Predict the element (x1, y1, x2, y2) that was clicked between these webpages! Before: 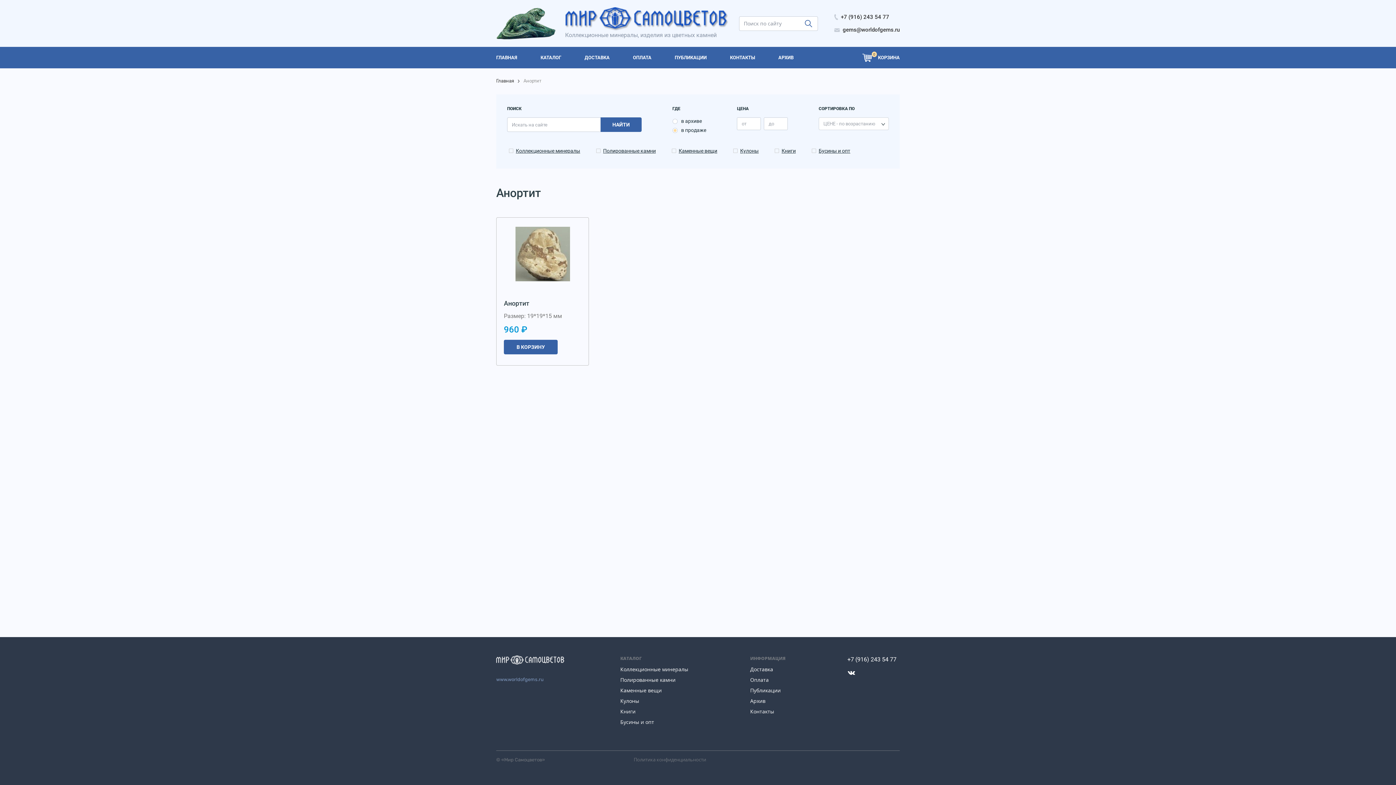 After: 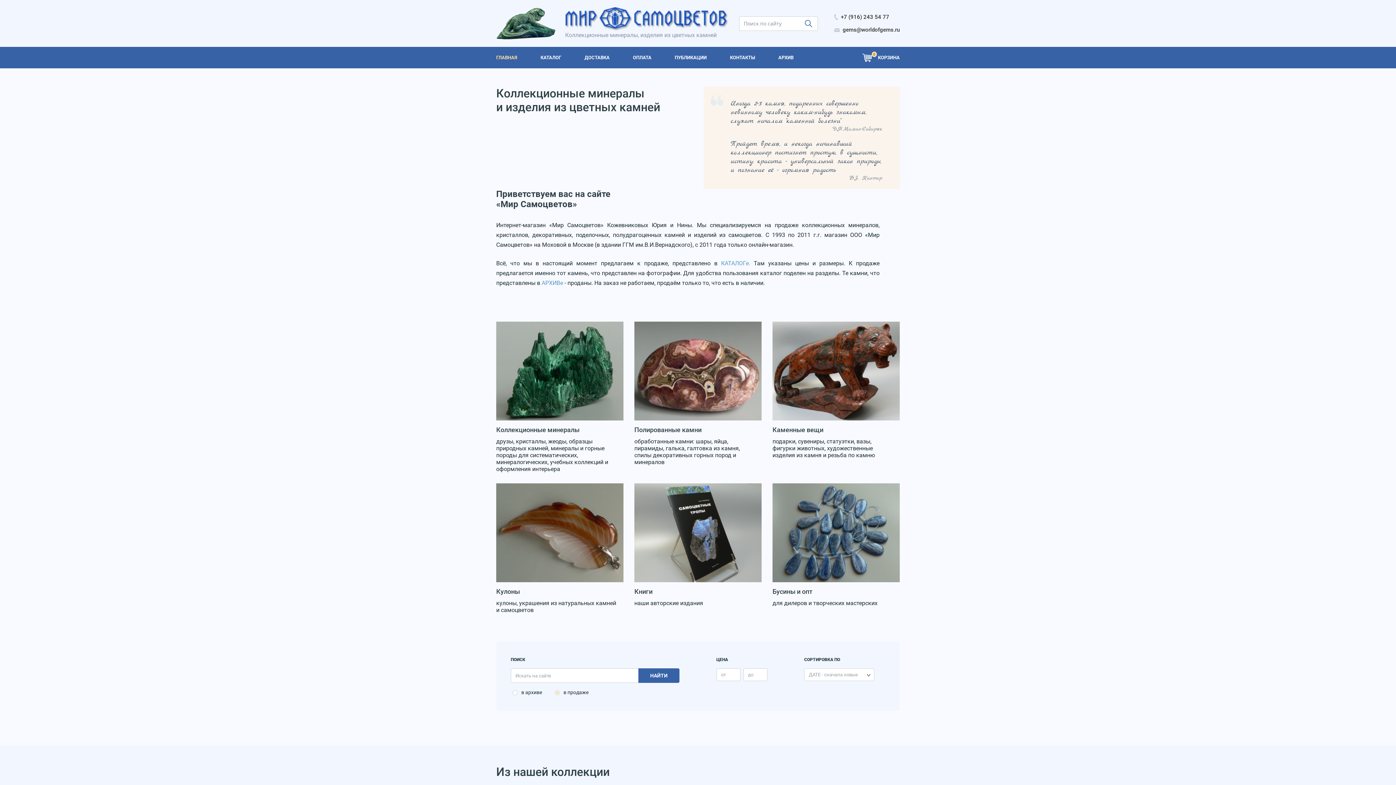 Action: bbox: (565, 15, 728, 22)